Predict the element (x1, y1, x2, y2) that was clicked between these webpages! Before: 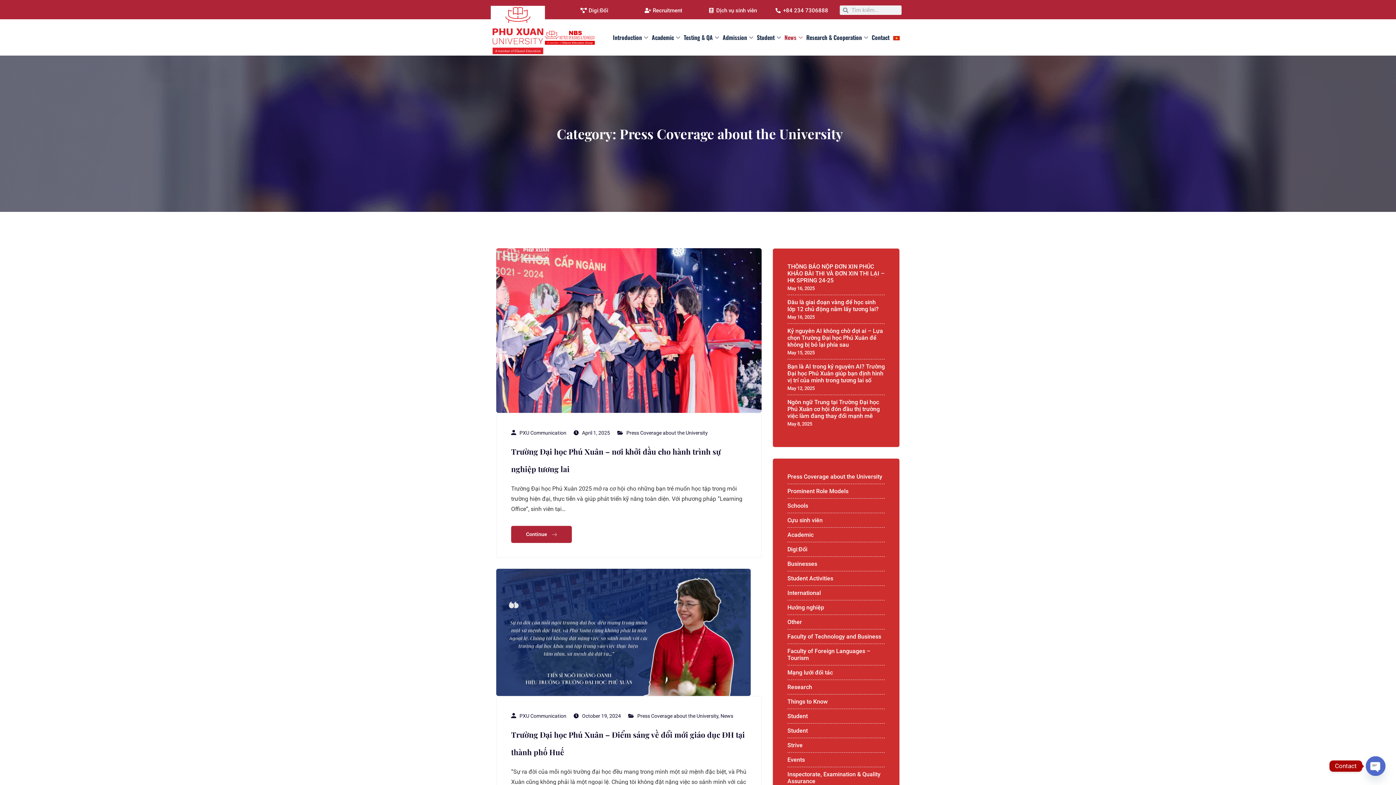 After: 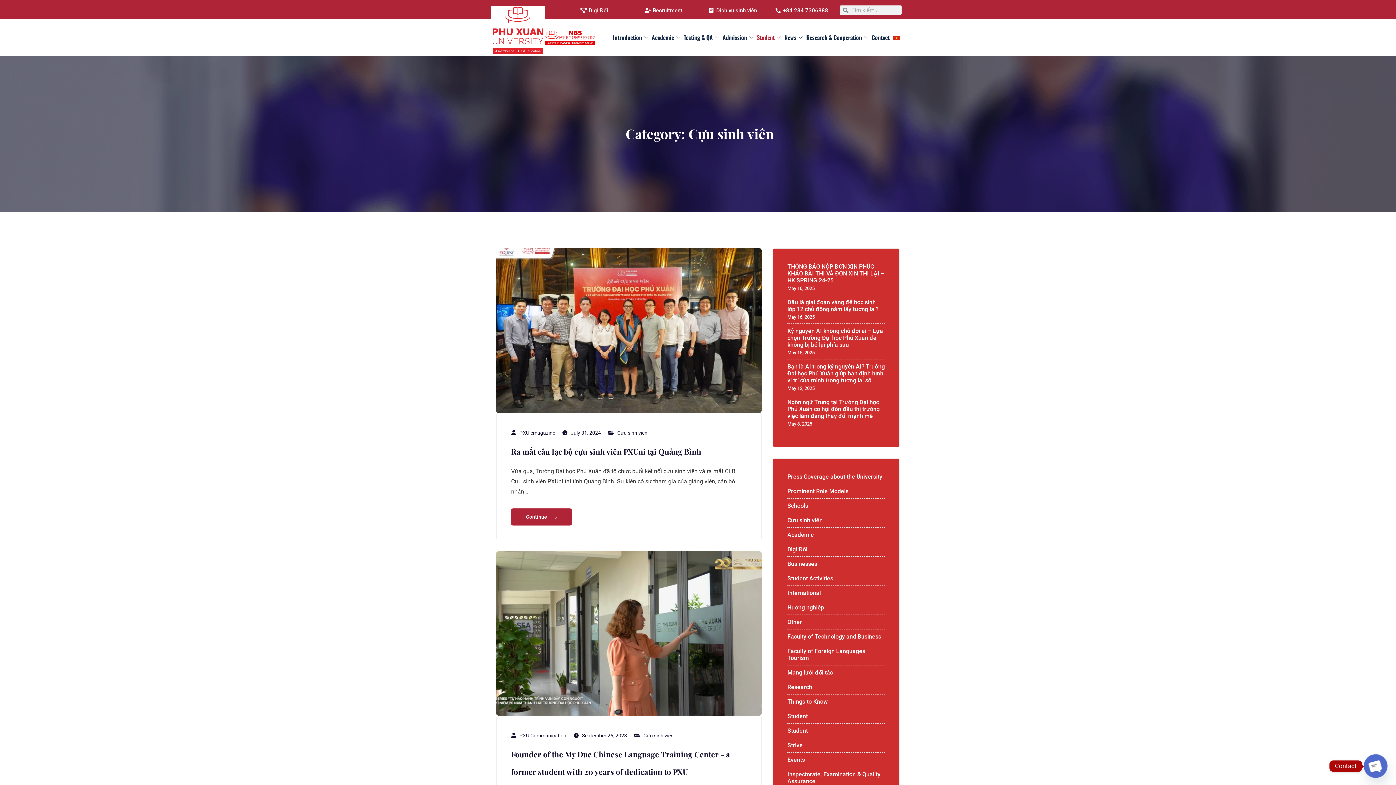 Action: bbox: (787, 517, 822, 524) label: Cựu sinh viên